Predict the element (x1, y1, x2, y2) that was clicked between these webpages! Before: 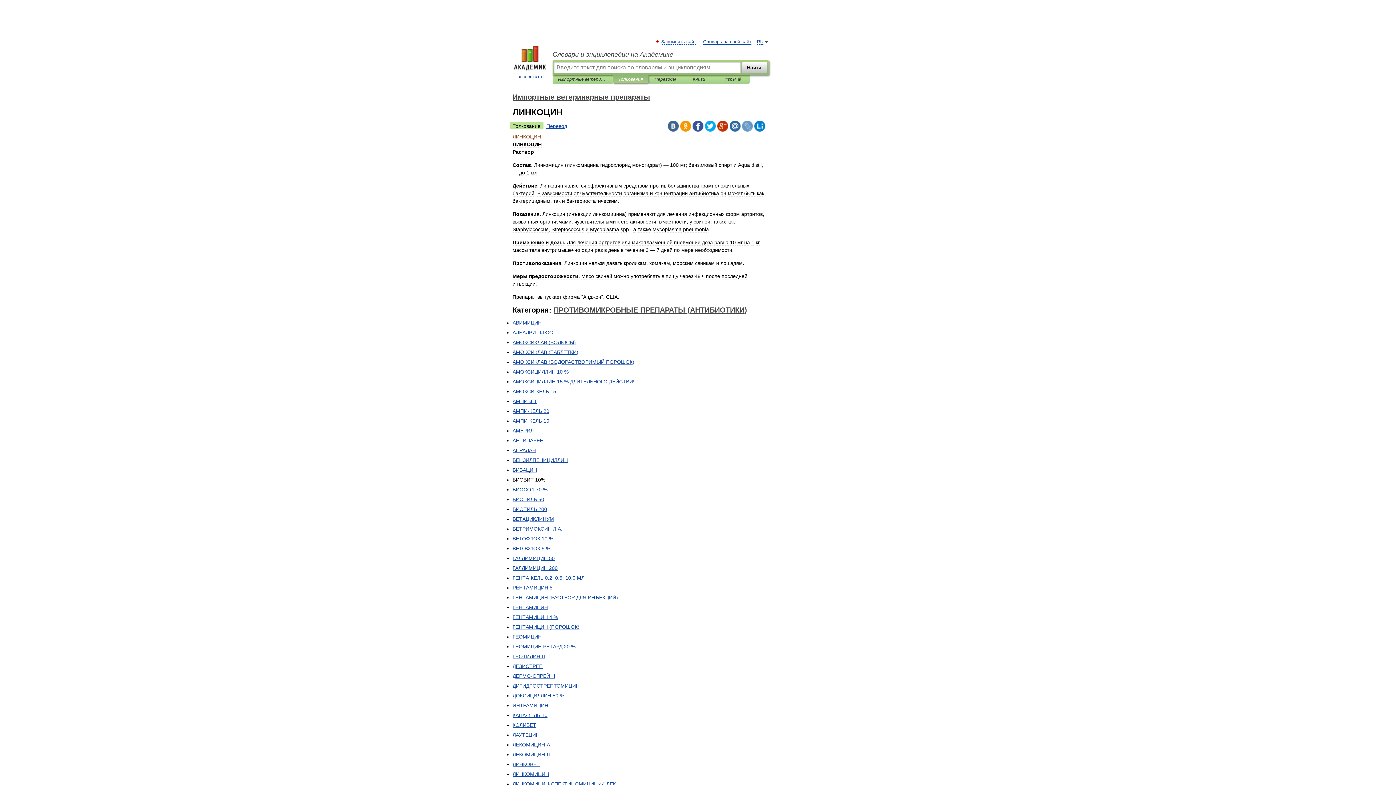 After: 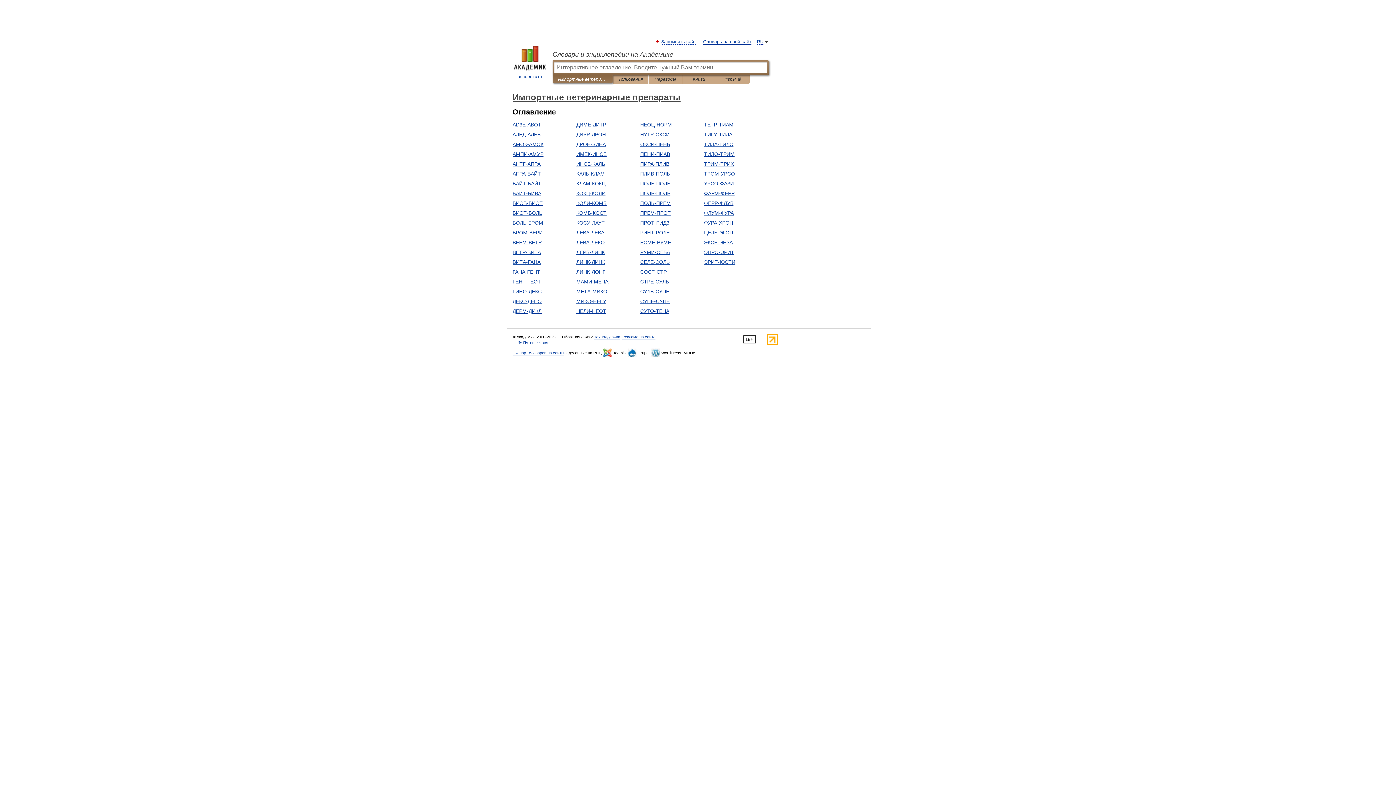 Action: bbox: (512, 93, 650, 101) label: Импортные ветеринарные препараты